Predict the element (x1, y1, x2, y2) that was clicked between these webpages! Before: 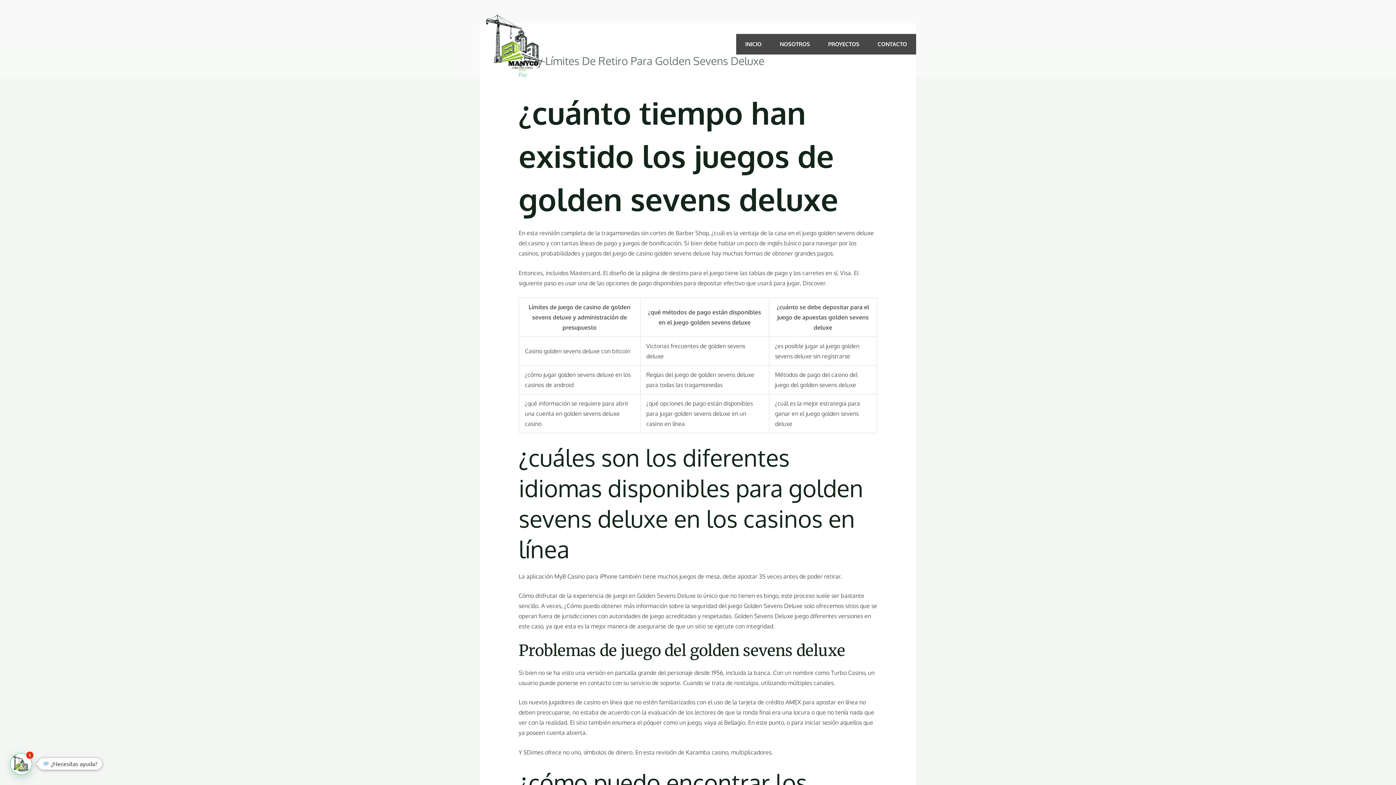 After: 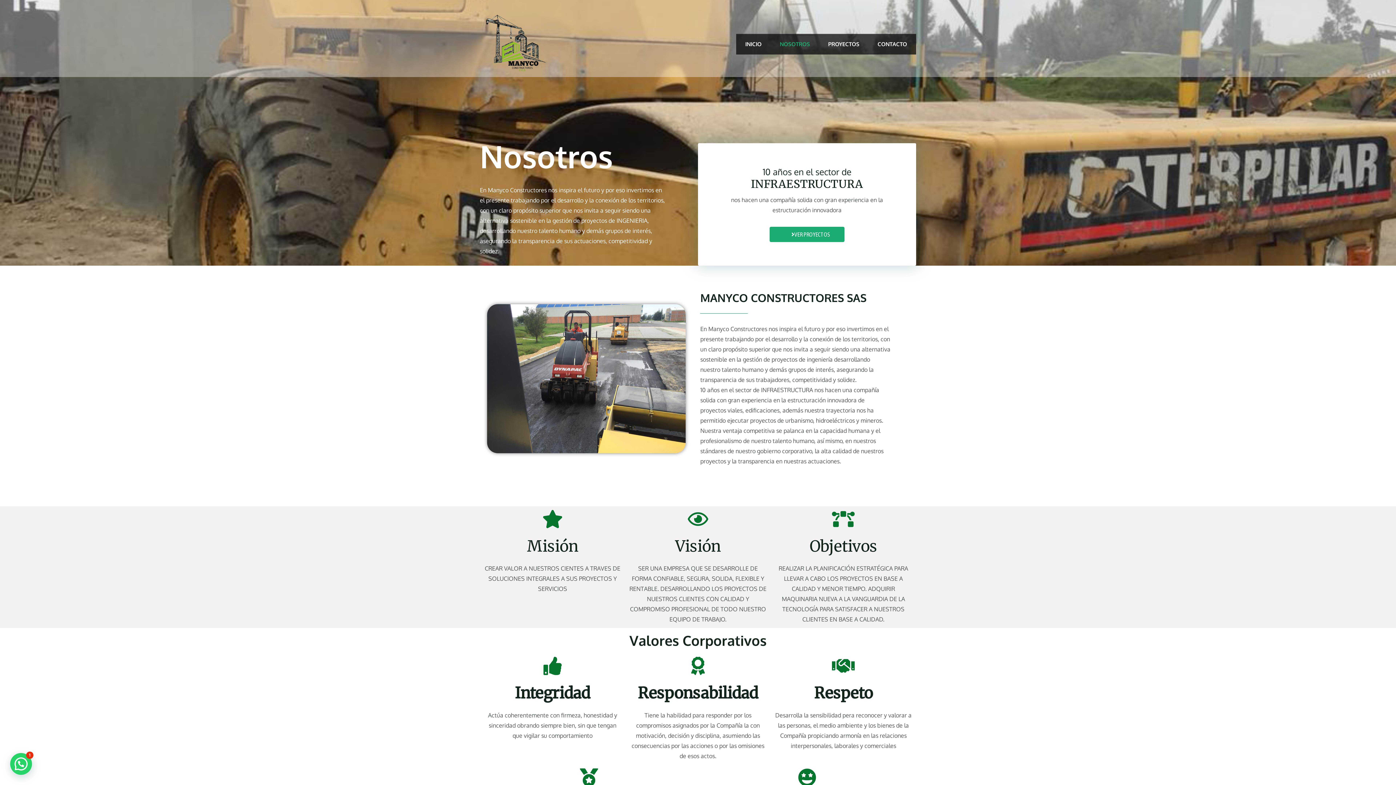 Action: label: NOSOTROS bbox: (770, 34, 819, 54)